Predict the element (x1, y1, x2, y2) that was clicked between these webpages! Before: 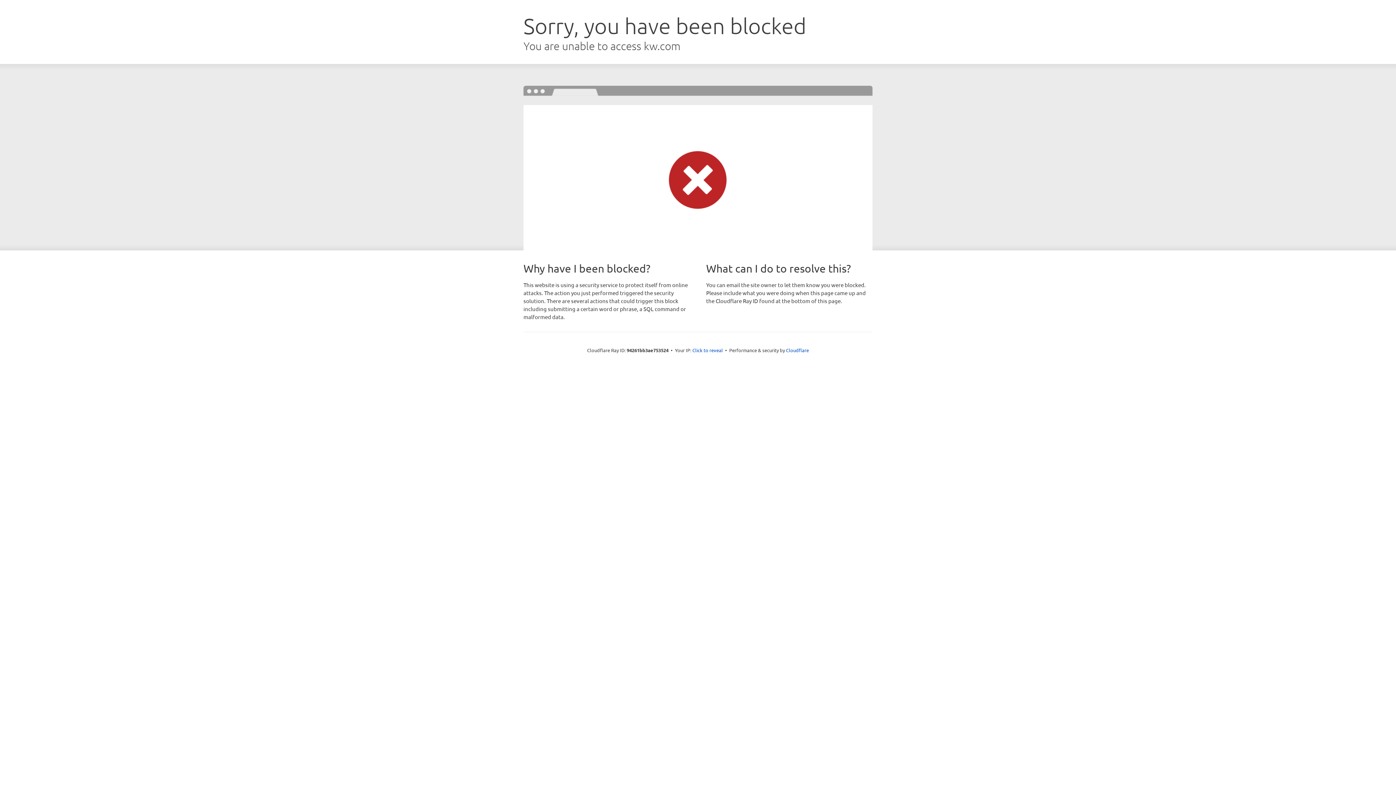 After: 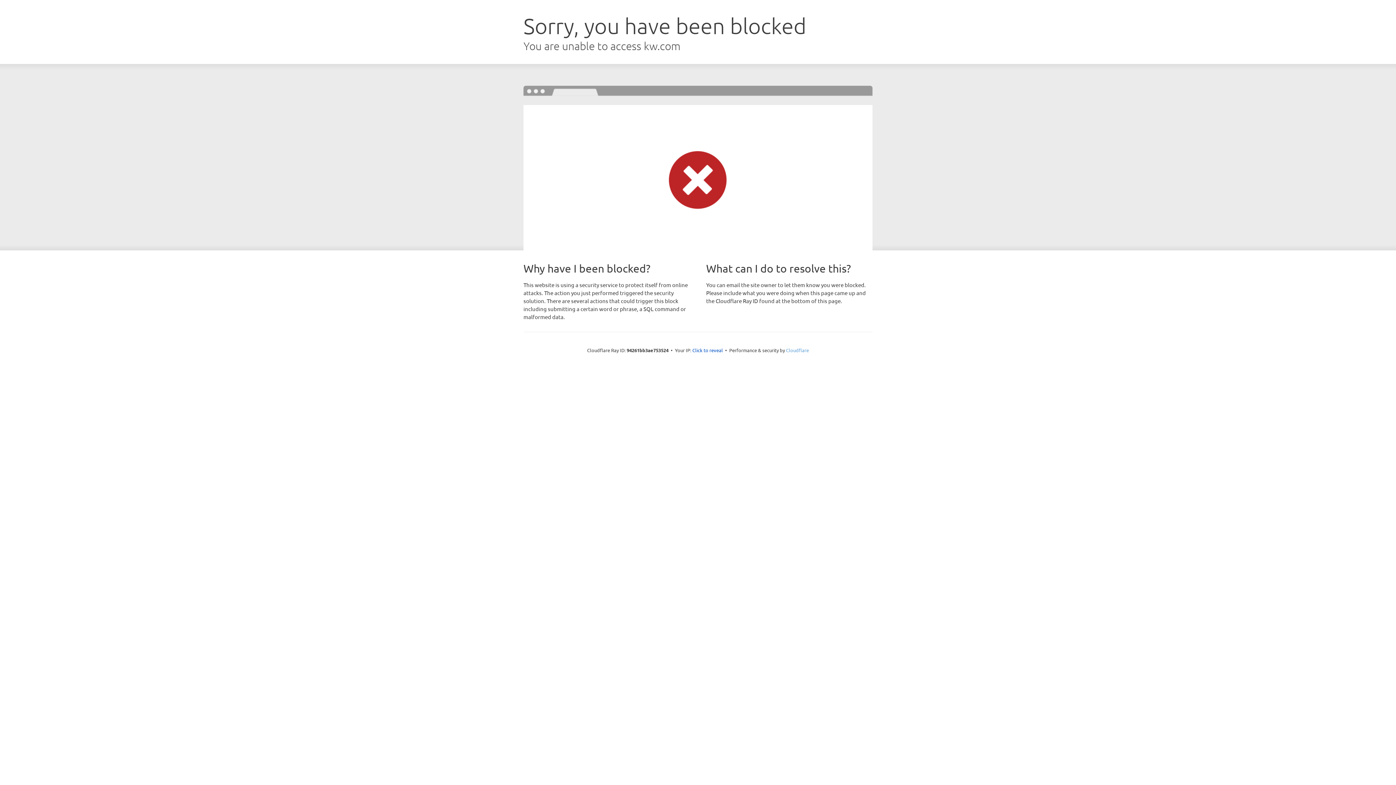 Action: bbox: (786, 347, 809, 353) label: Cloudflare